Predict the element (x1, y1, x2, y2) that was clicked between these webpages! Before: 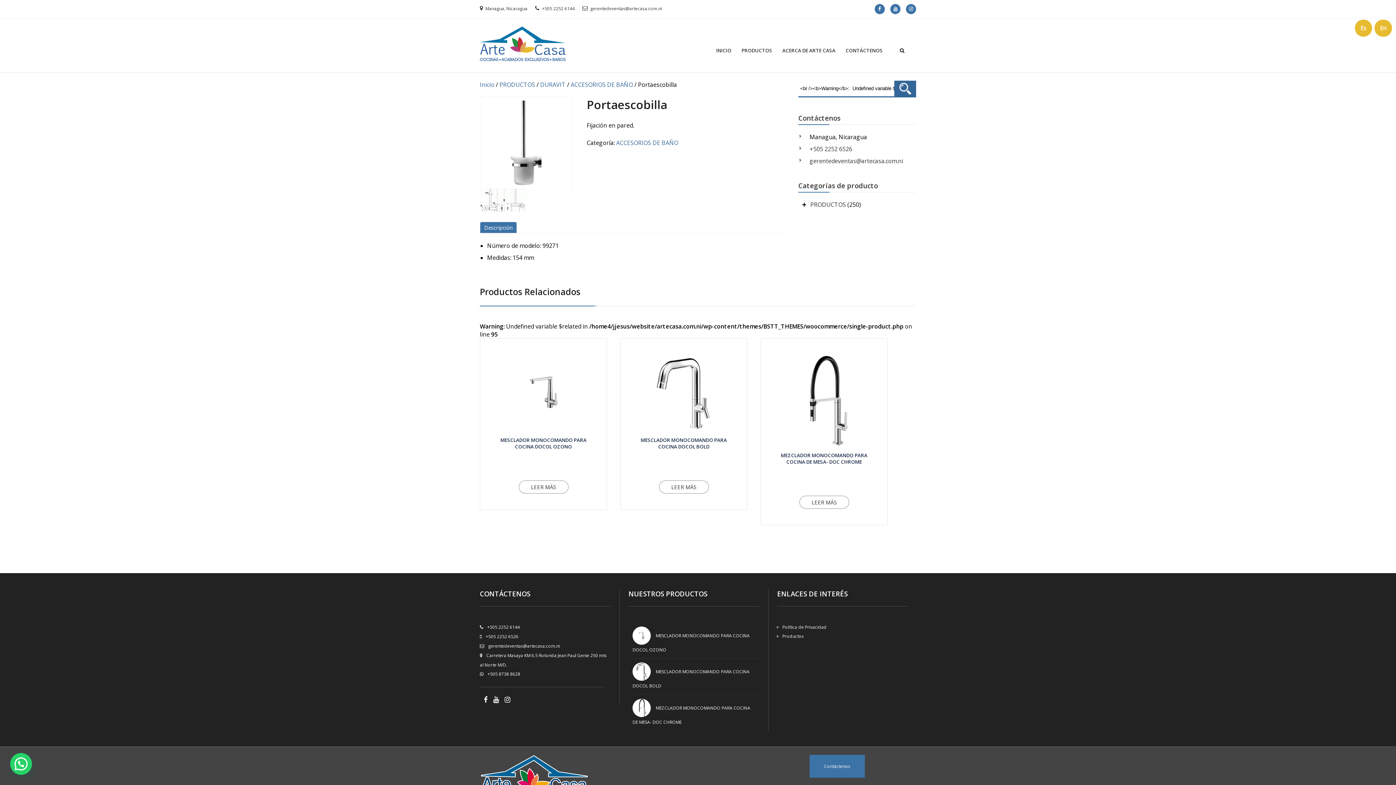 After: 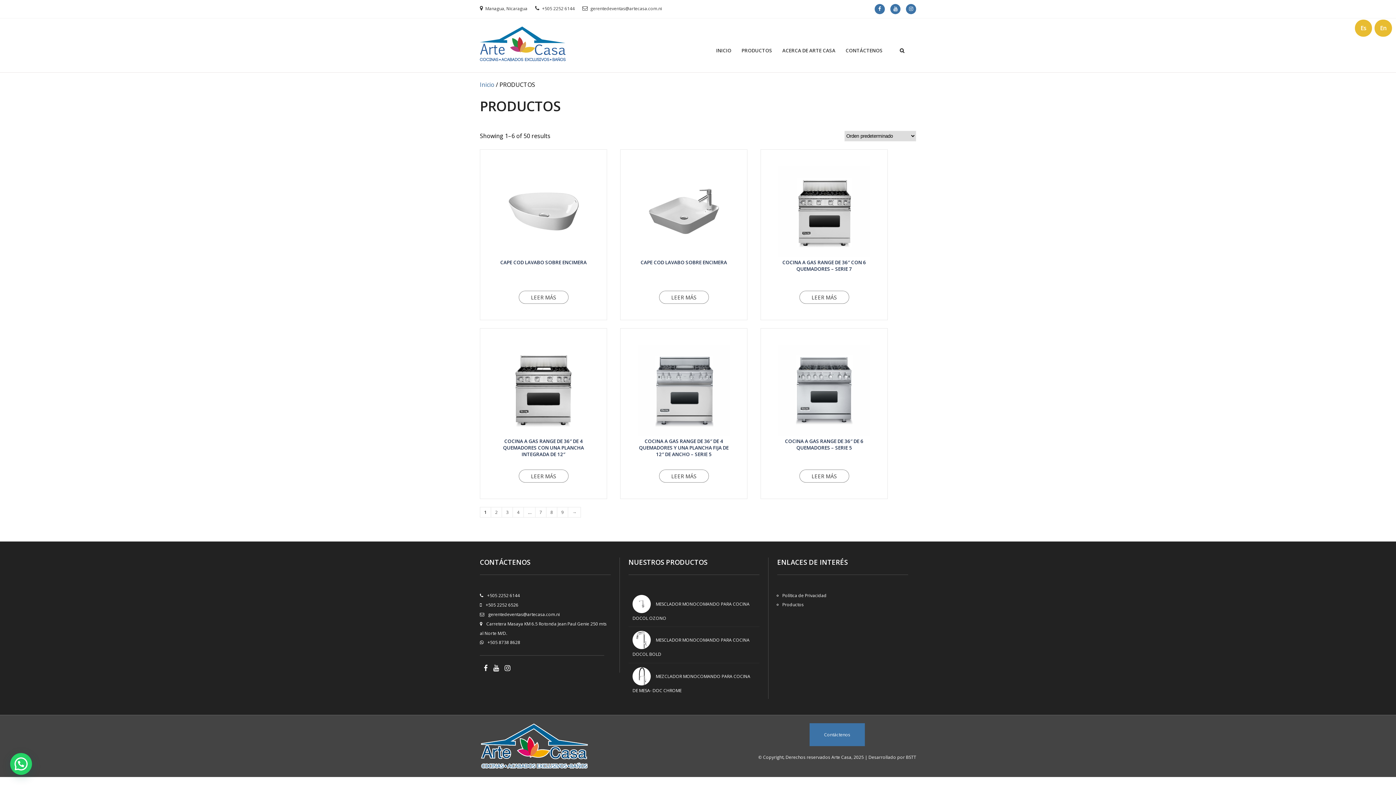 Action: label: PRODUCTOS bbox: (499, 80, 535, 88)